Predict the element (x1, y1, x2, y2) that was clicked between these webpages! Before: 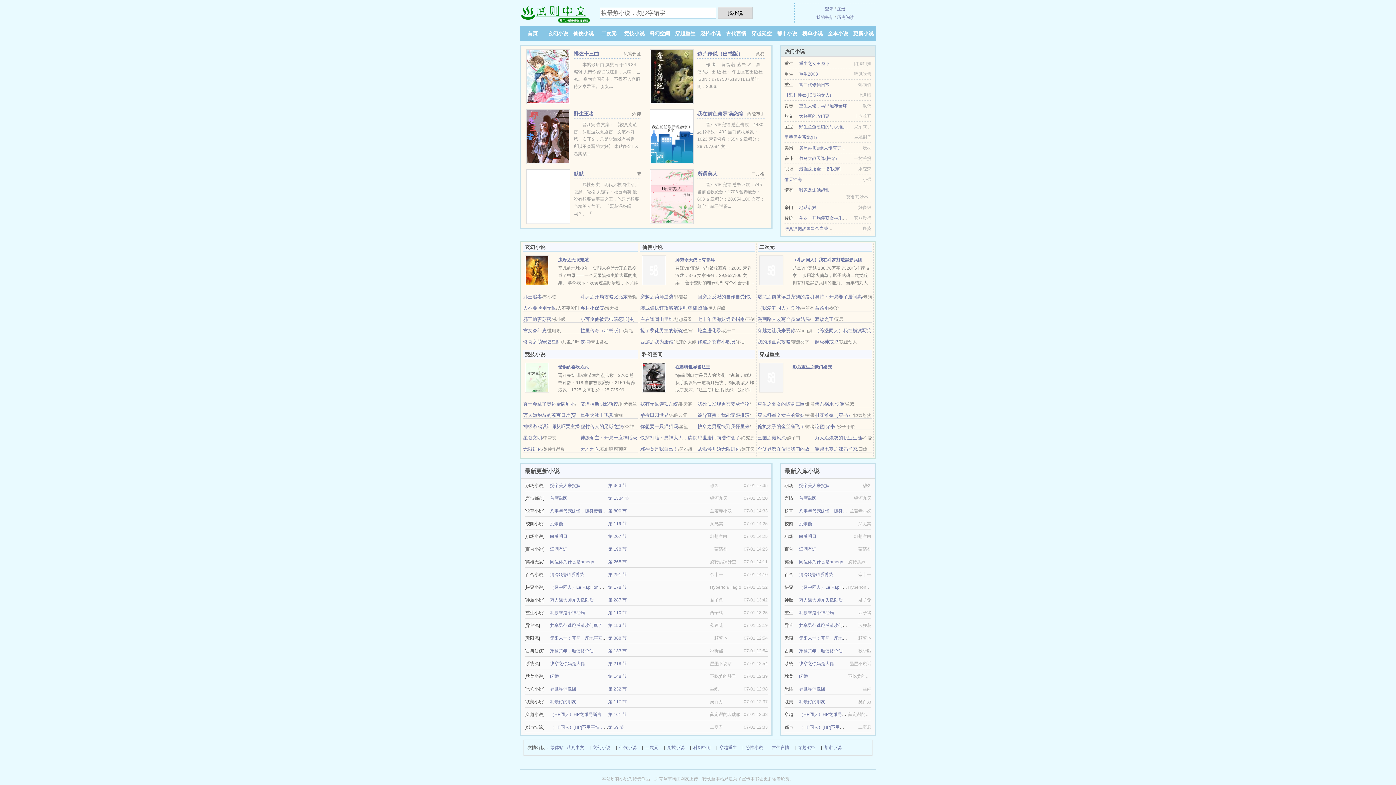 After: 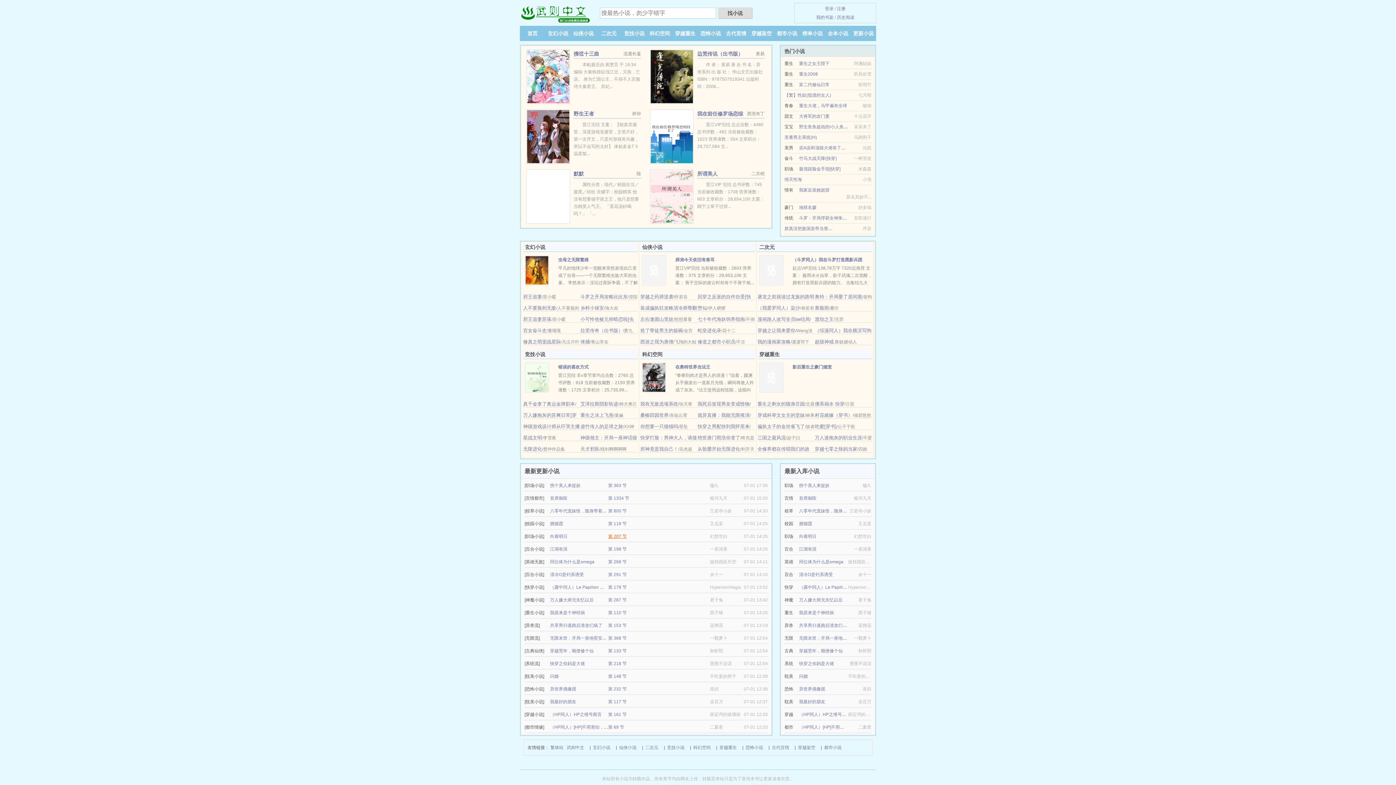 Action: label: 第 207 节 bbox: (608, 534, 626, 539)